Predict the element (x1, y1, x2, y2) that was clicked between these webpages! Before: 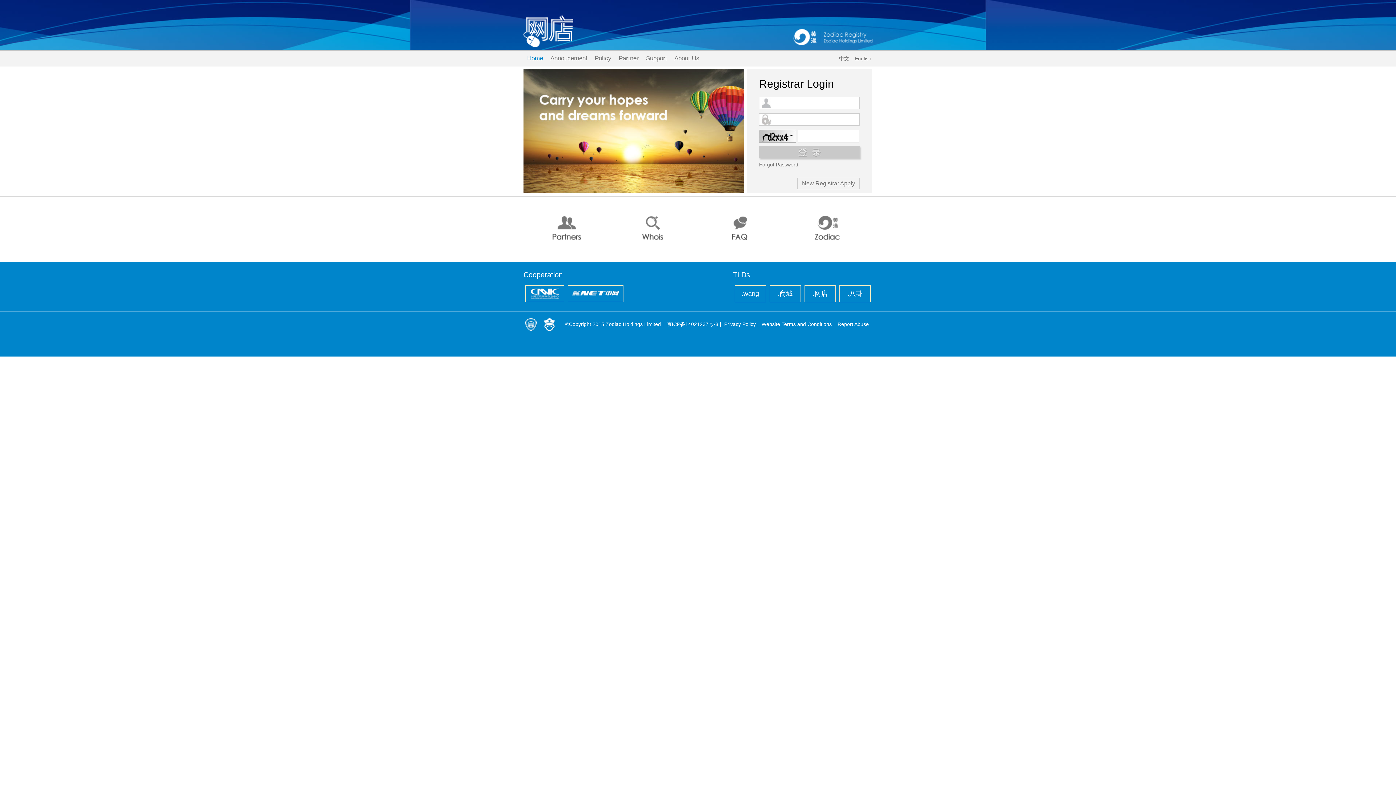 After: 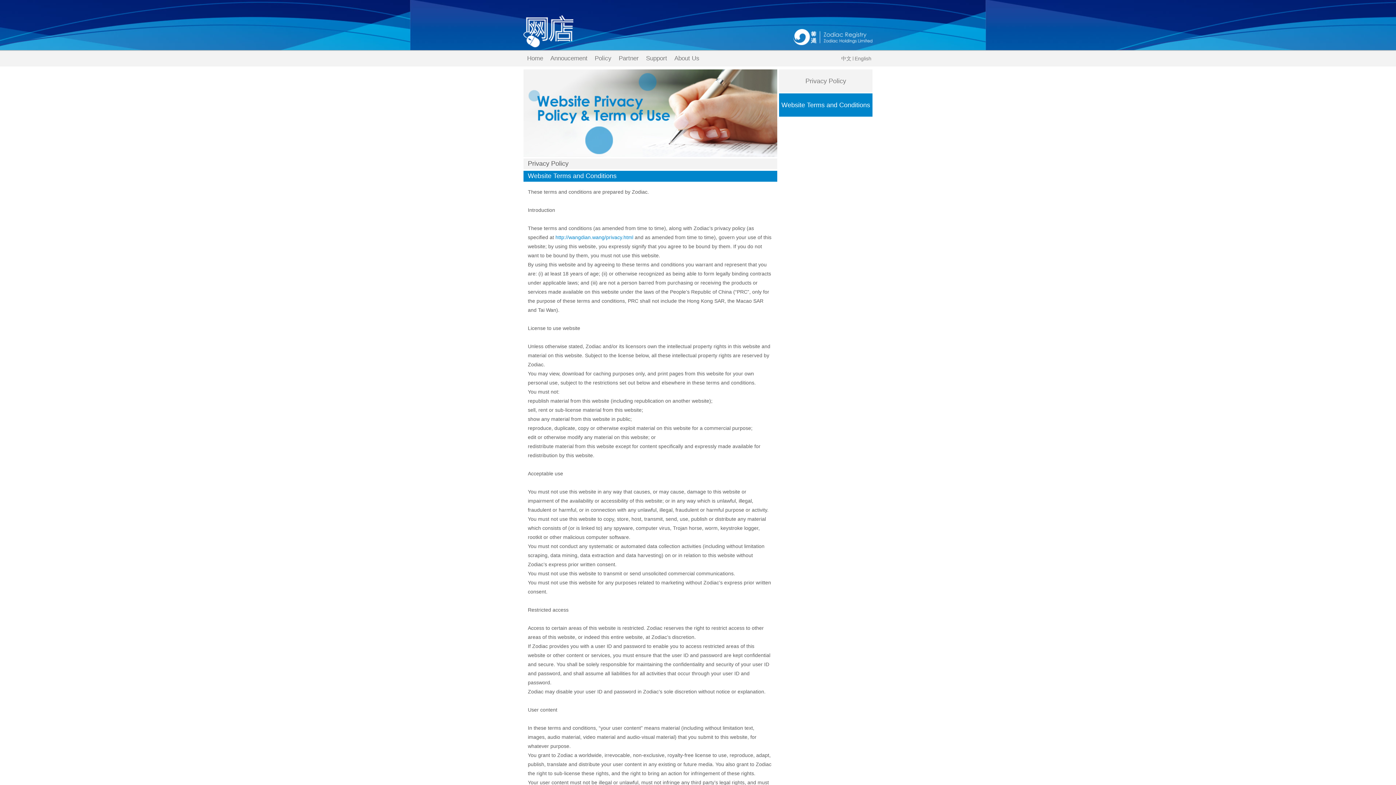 Action: label: Website Terms and Conditions bbox: (761, 321, 832, 327)